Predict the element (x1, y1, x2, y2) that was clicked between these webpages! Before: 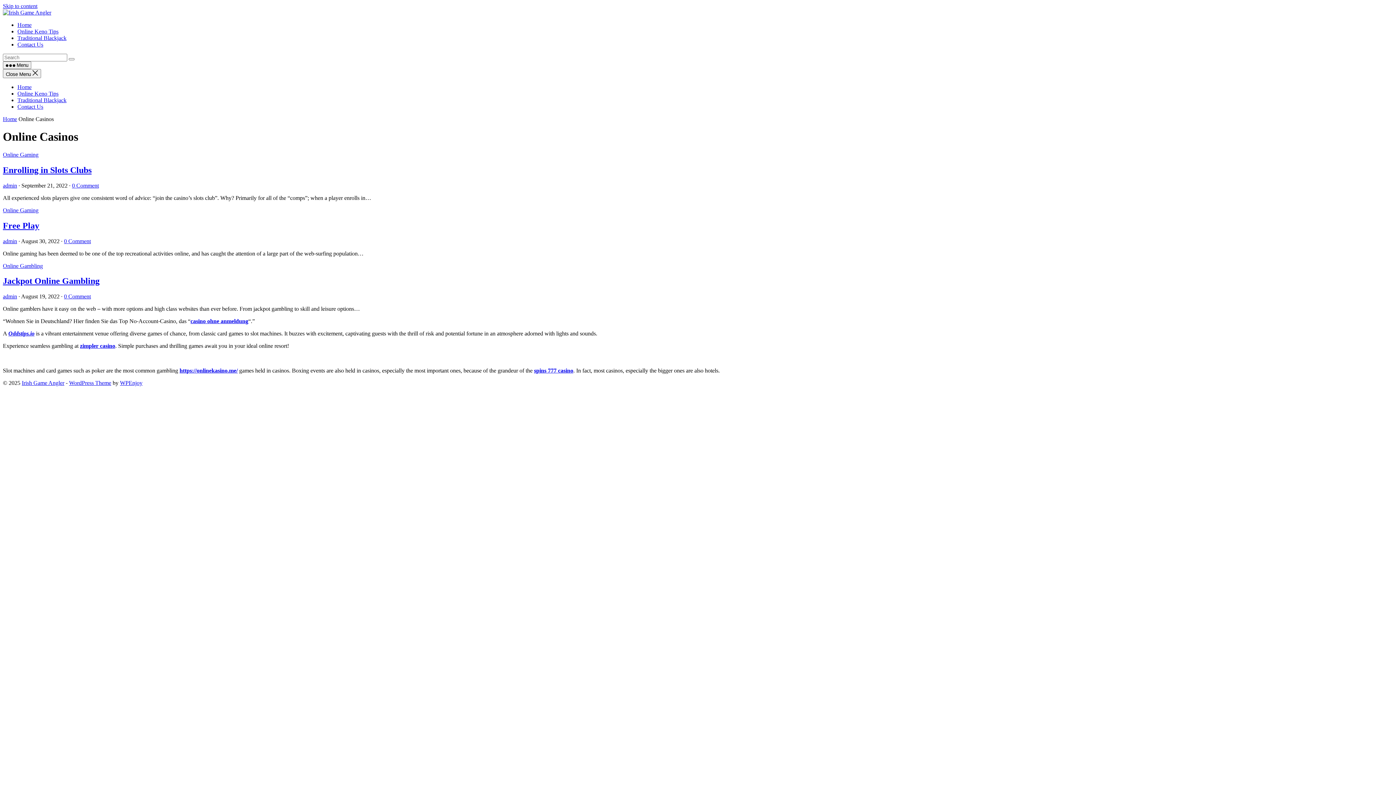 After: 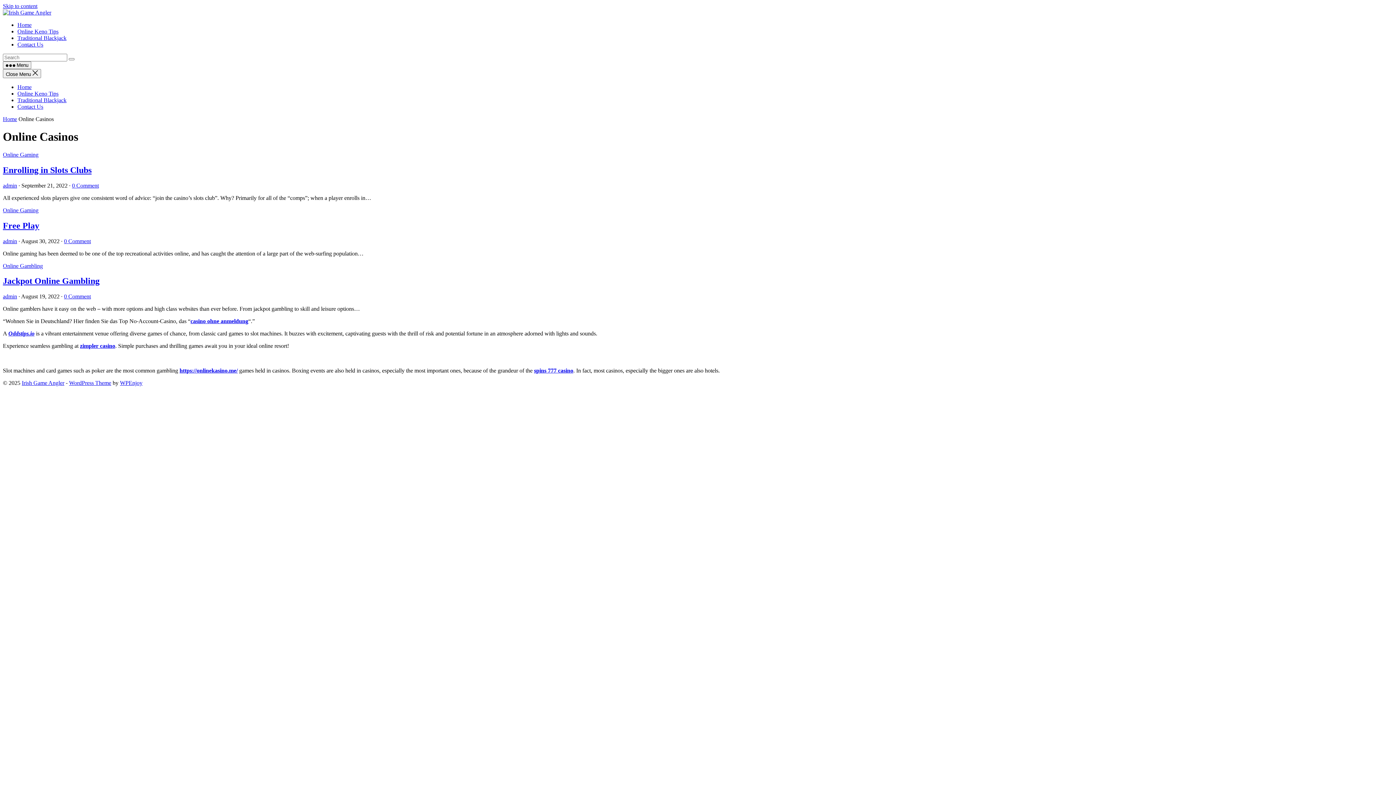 Action: bbox: (69, 380, 111, 386) label: WordPress Theme